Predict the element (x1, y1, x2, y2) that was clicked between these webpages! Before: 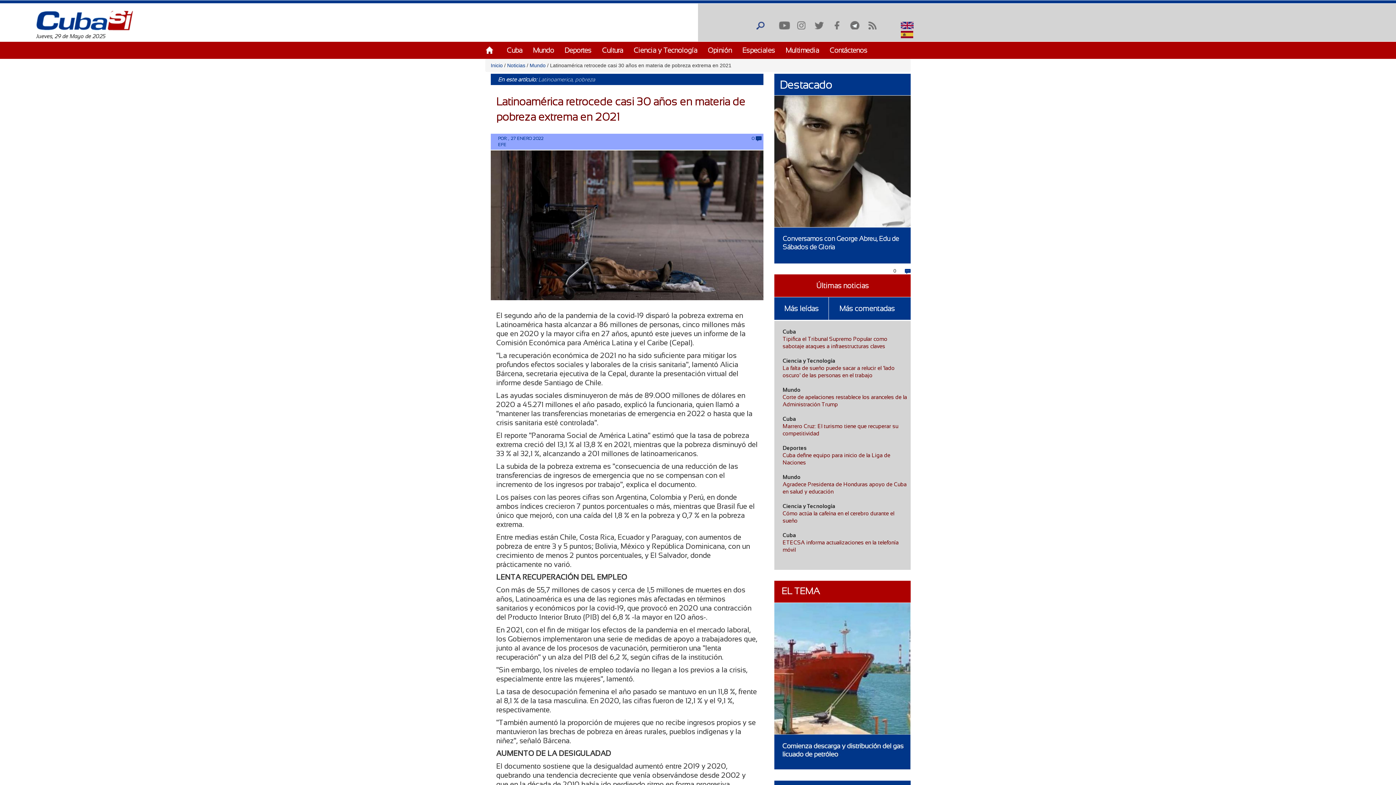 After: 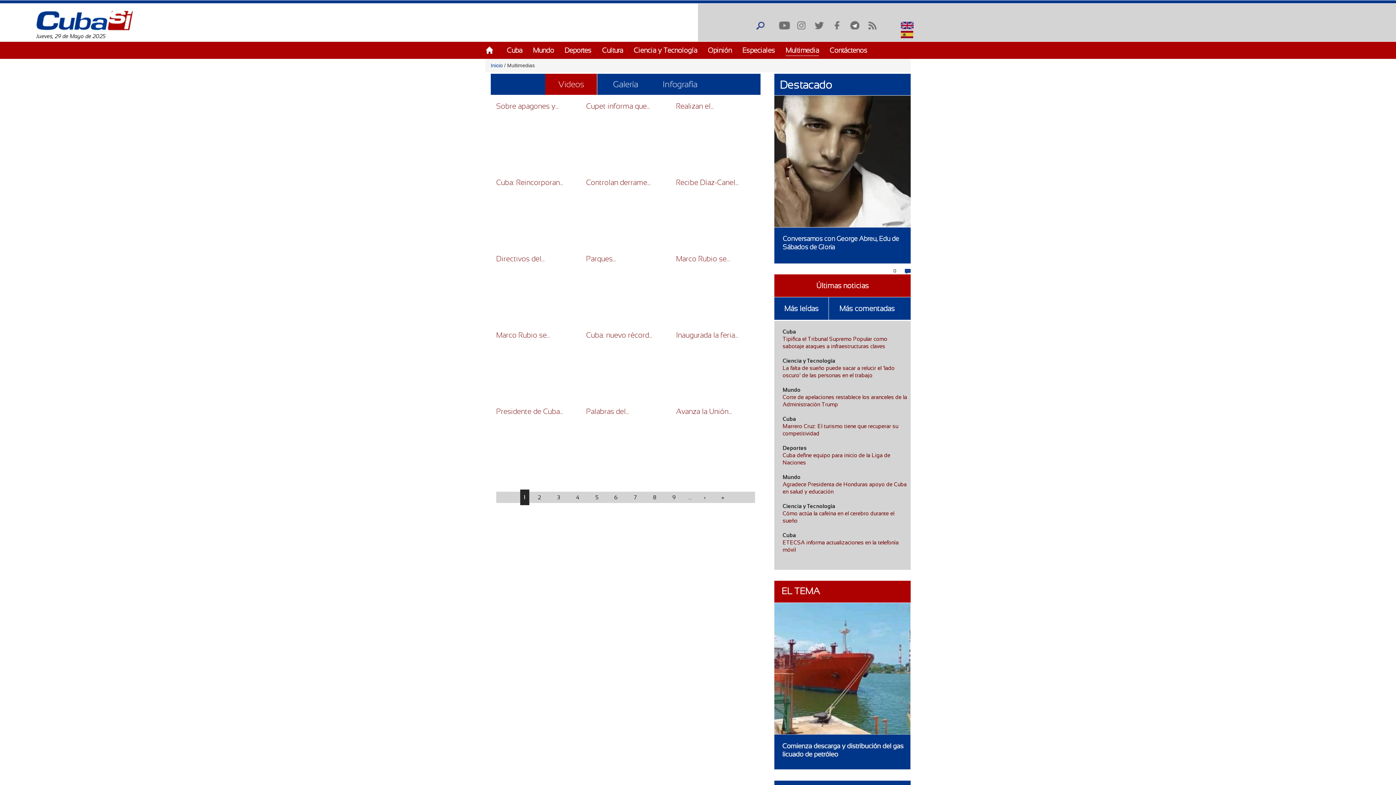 Action: label: Multimedia bbox: (785, 46, 819, 54)